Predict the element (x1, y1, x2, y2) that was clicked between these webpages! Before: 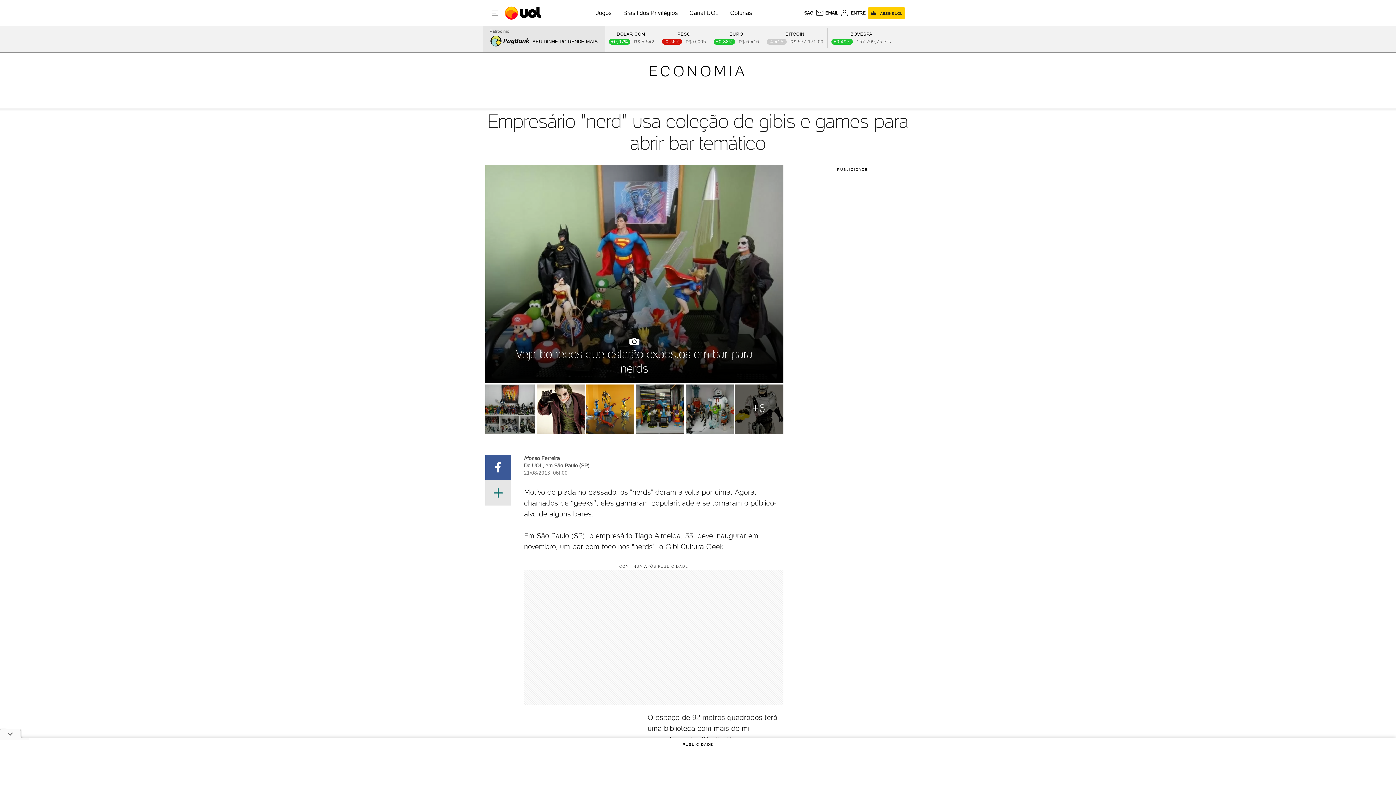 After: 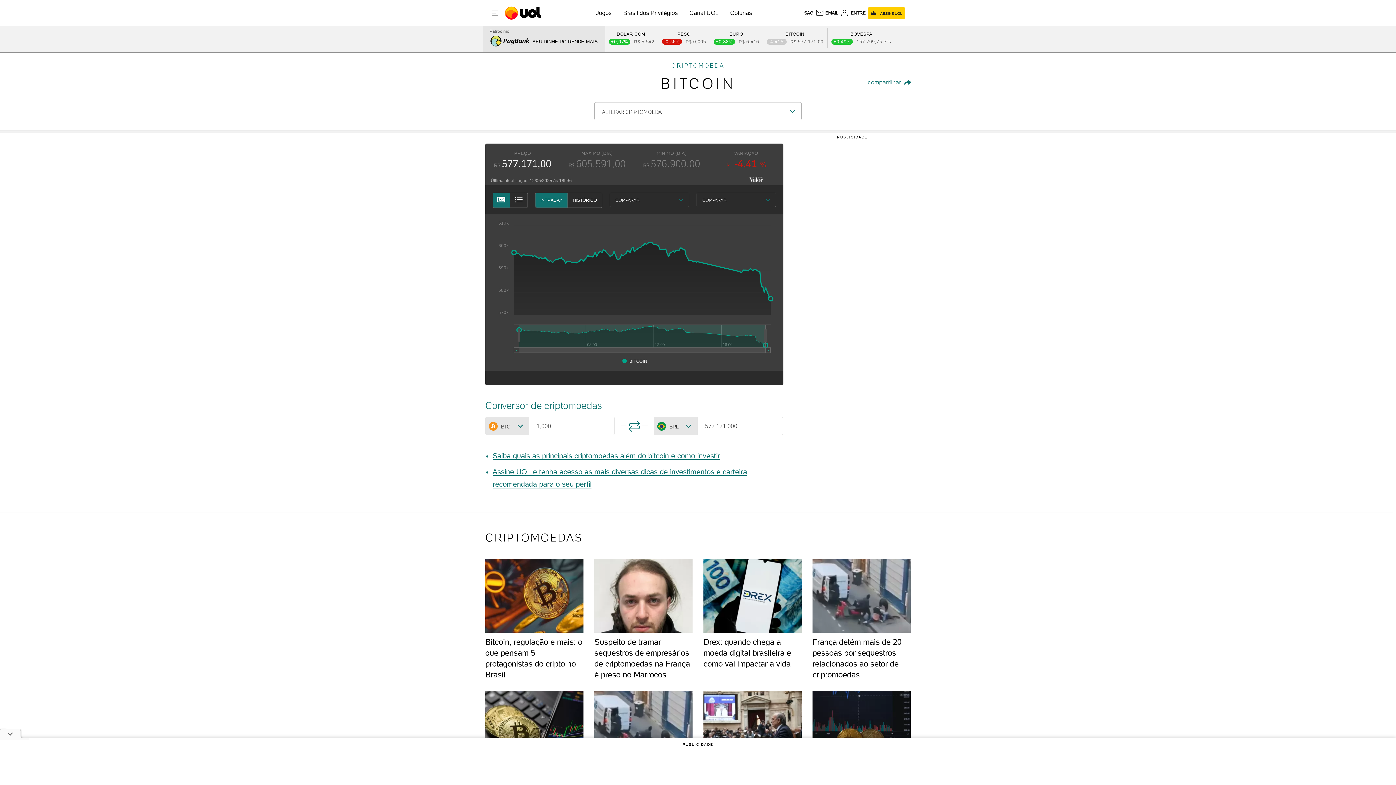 Action: label: BITCOIN
-4,41
577.171,00 bbox: (766, 31, 823, 44)